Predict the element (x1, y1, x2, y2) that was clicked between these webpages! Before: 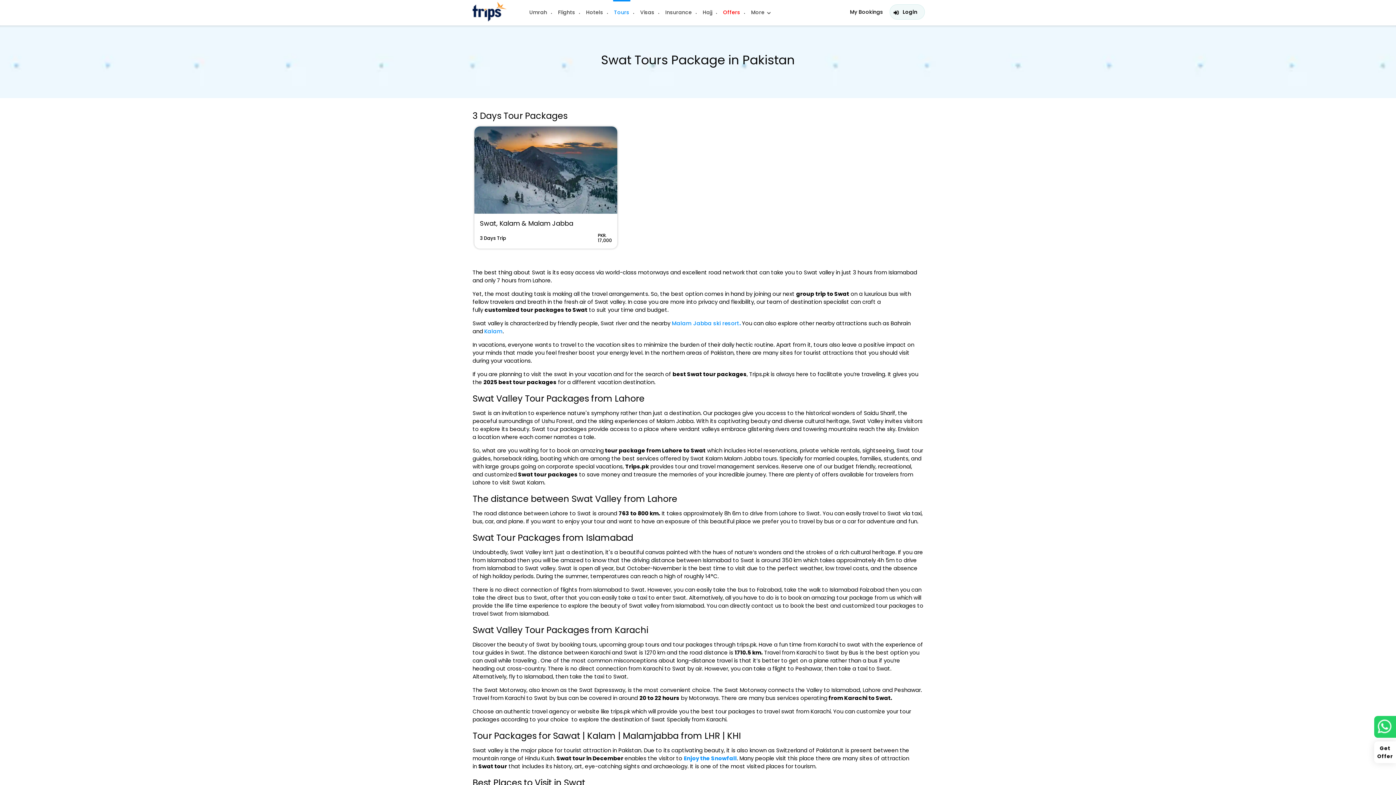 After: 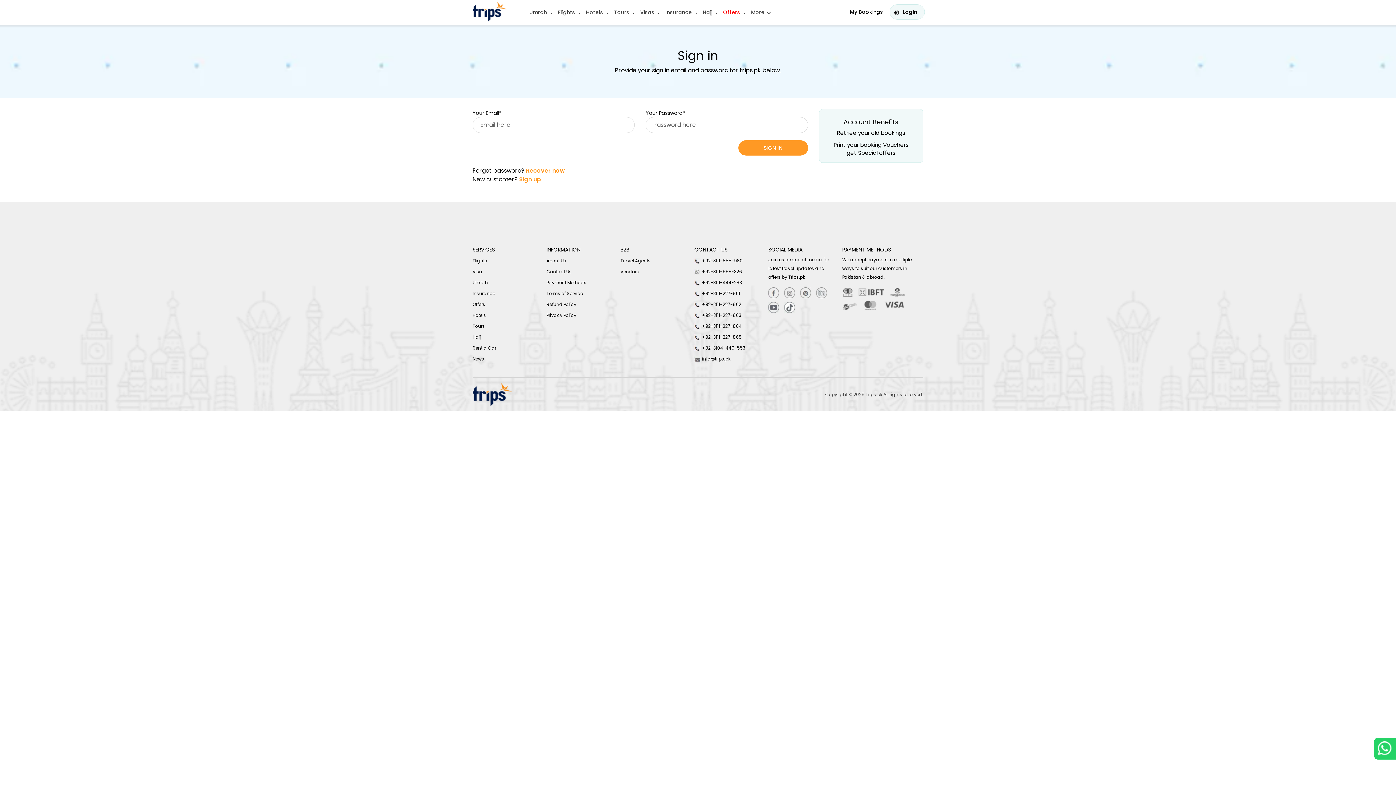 Action: label: Login bbox: (889, 4, 925, 19)